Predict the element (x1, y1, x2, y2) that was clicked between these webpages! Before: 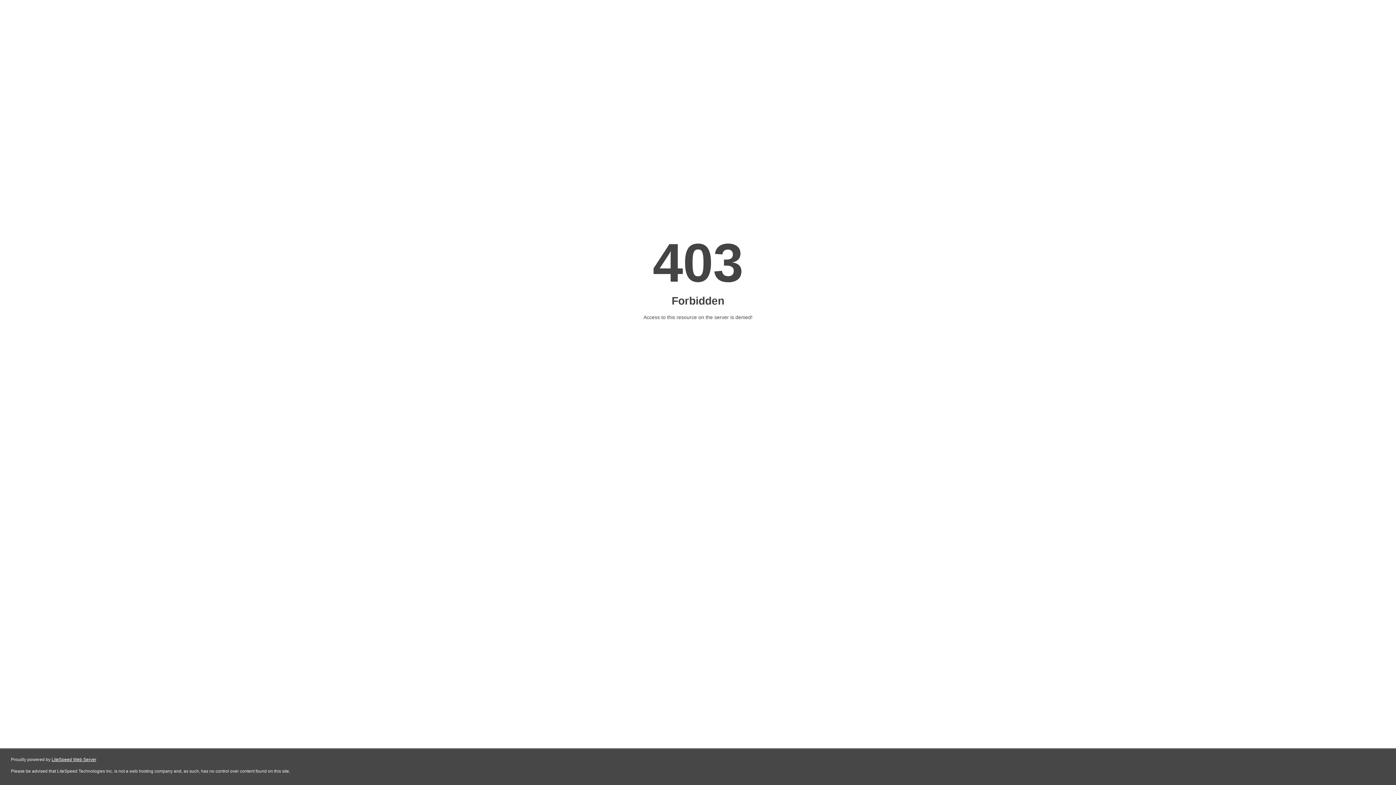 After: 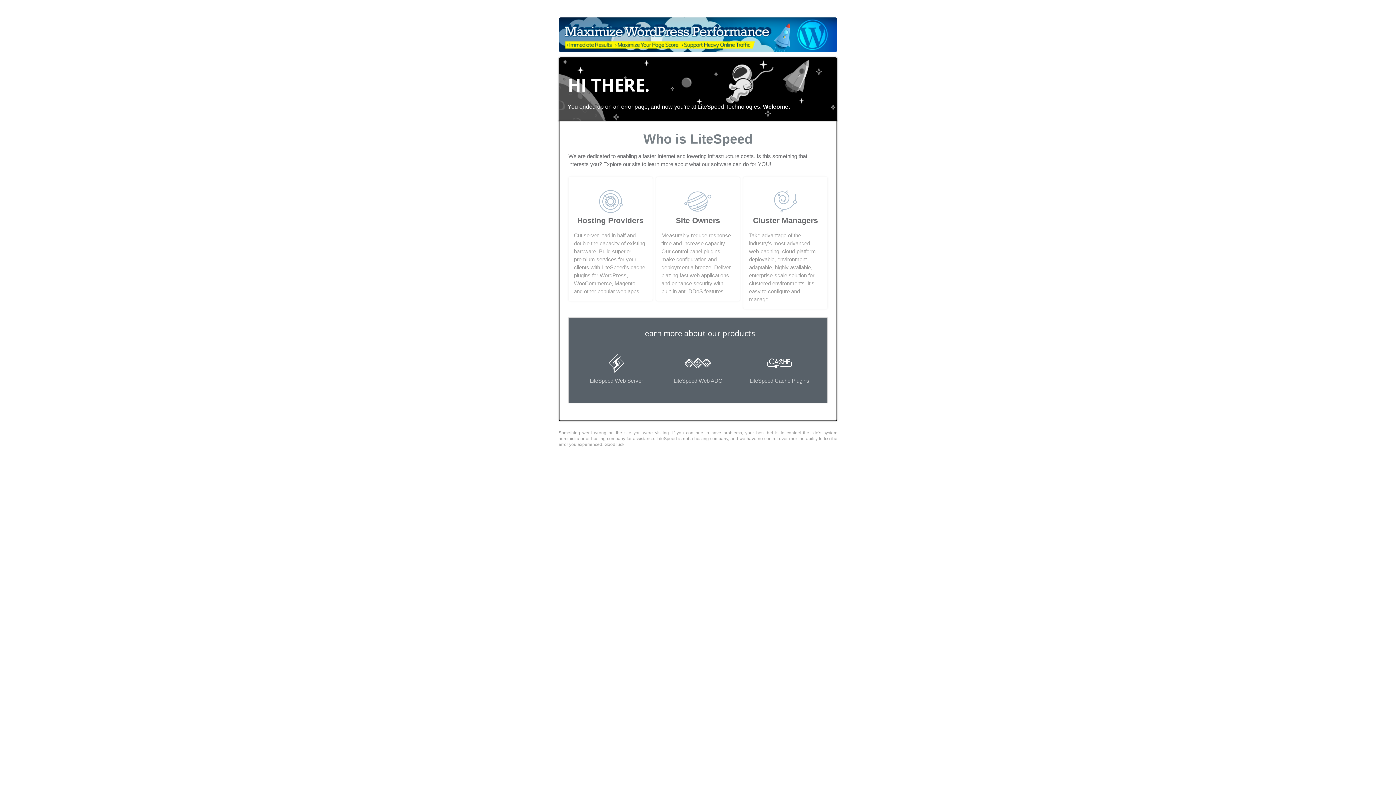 Action: label: LiteSpeed Web Server bbox: (51, 757, 96, 762)